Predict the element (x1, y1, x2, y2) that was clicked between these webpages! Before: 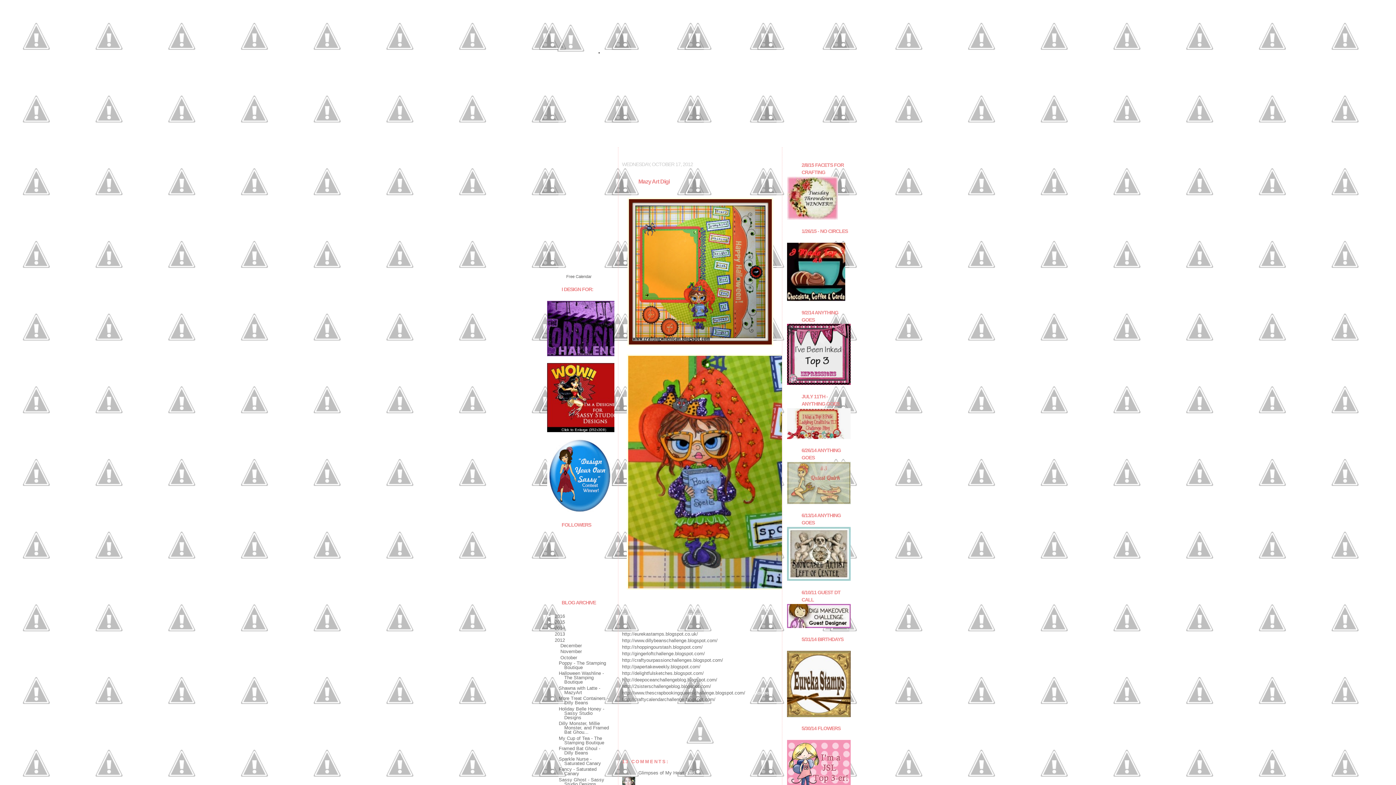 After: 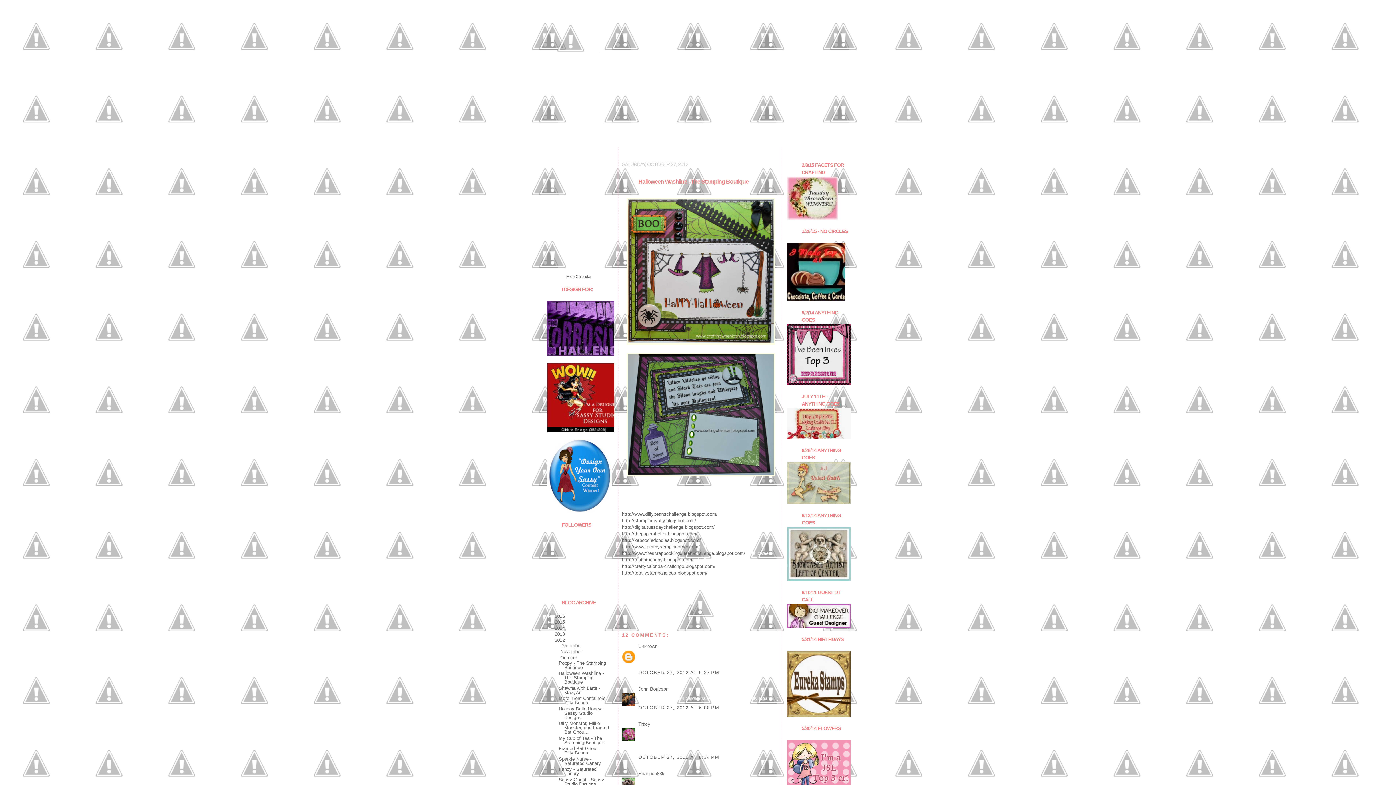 Action: label: Halloween Washline - The Stamping Boutique bbox: (558, 671, 604, 685)